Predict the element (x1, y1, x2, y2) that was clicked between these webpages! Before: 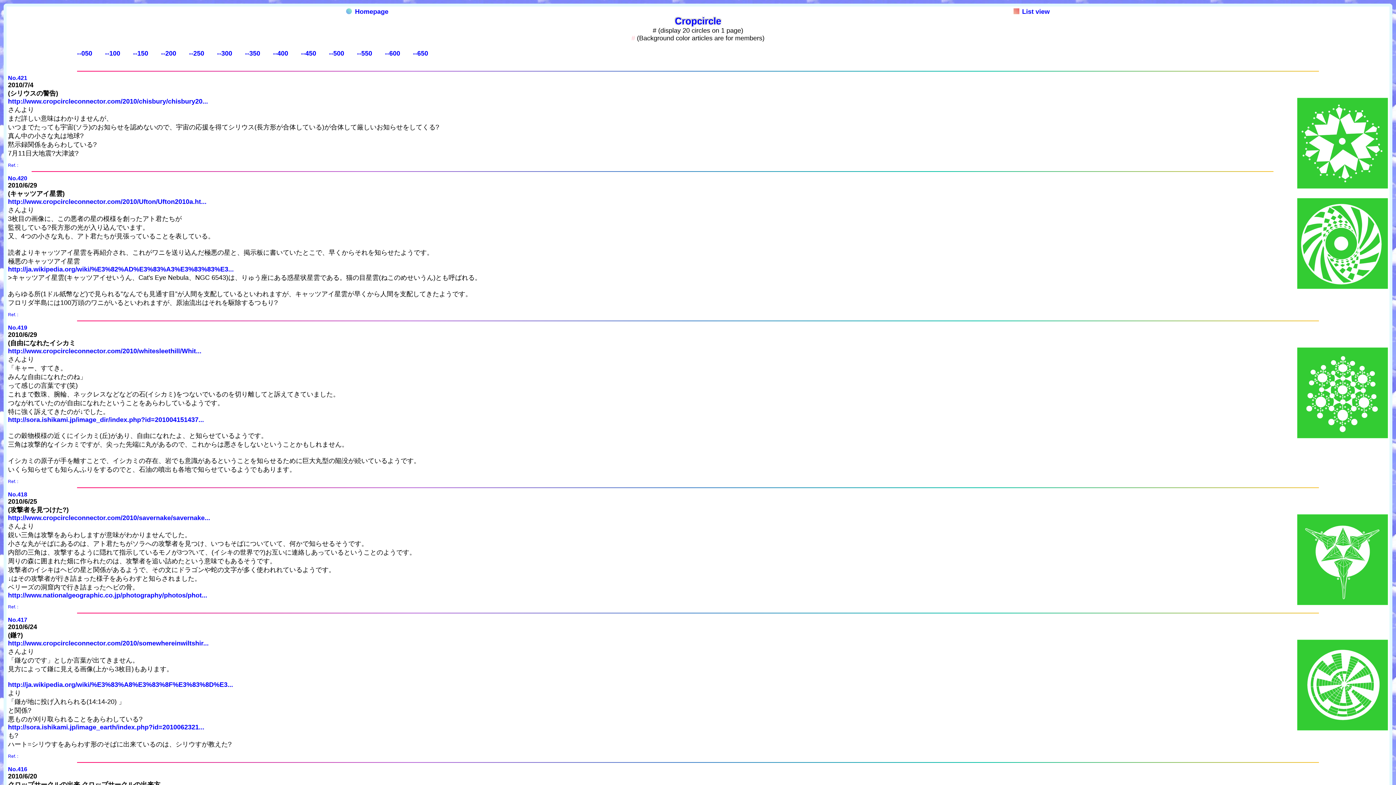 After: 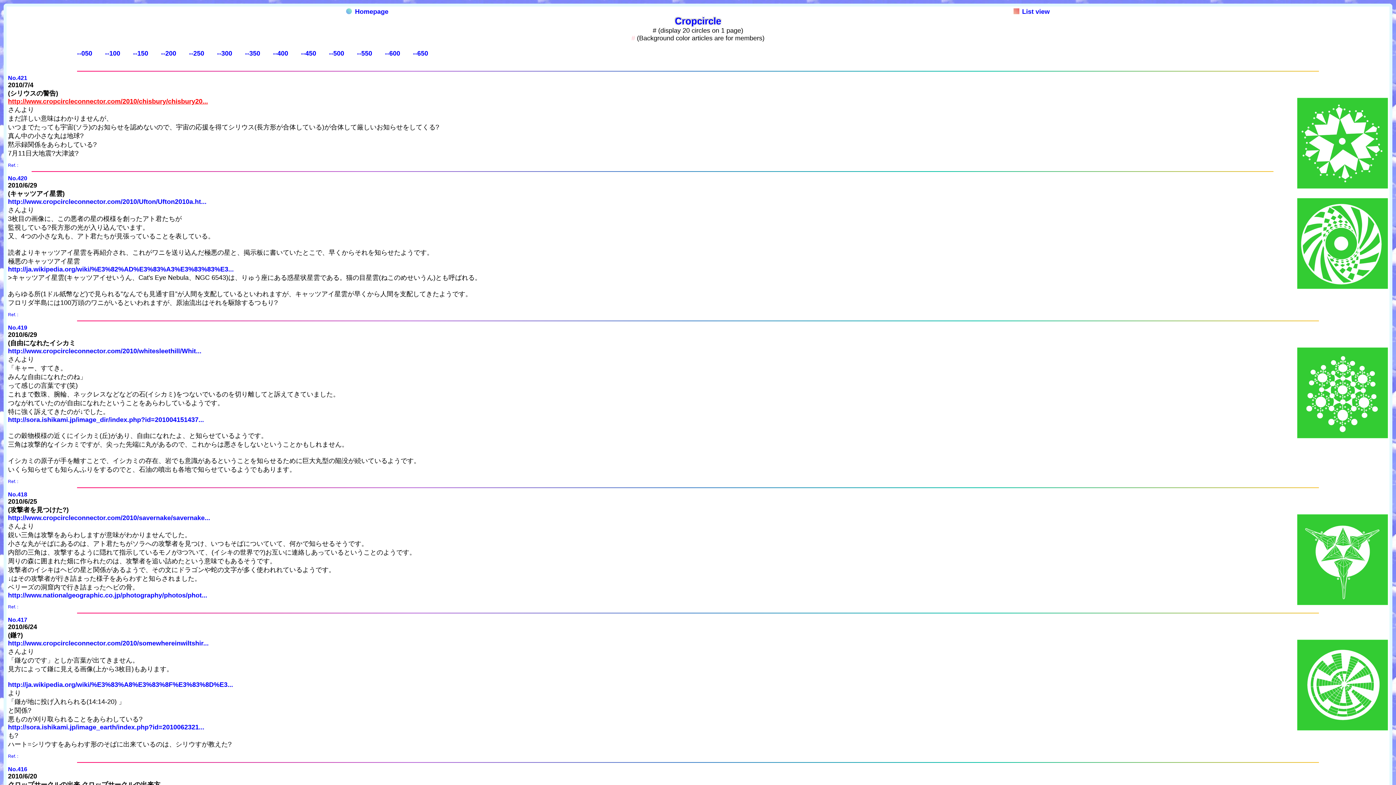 Action: bbox: (8, 97, 208, 105) label: http://www.cropcircleconnector.com/2010/chisbury/chisbury20...